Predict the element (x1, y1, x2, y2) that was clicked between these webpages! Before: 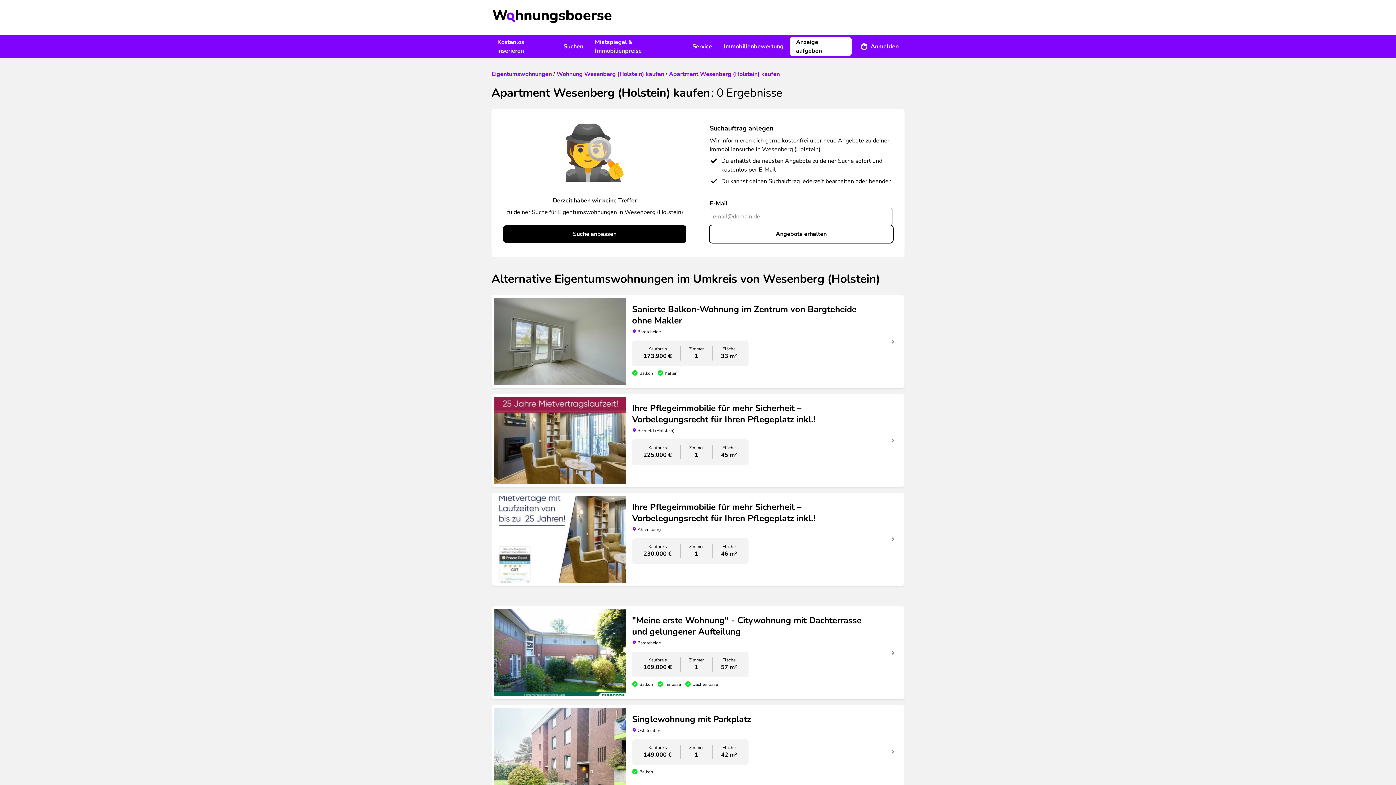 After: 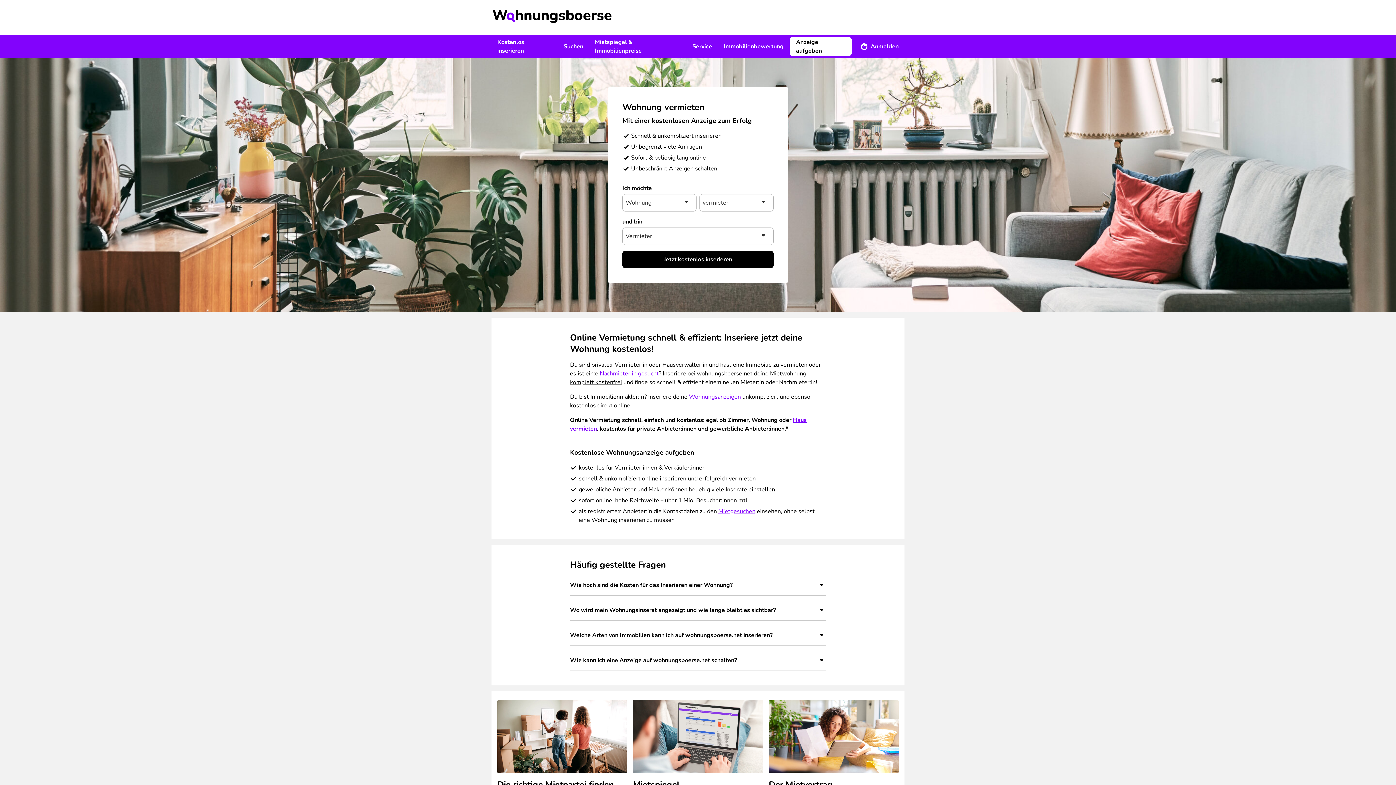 Action: label: Anzeige aufgeben bbox: (789, 37, 852, 56)